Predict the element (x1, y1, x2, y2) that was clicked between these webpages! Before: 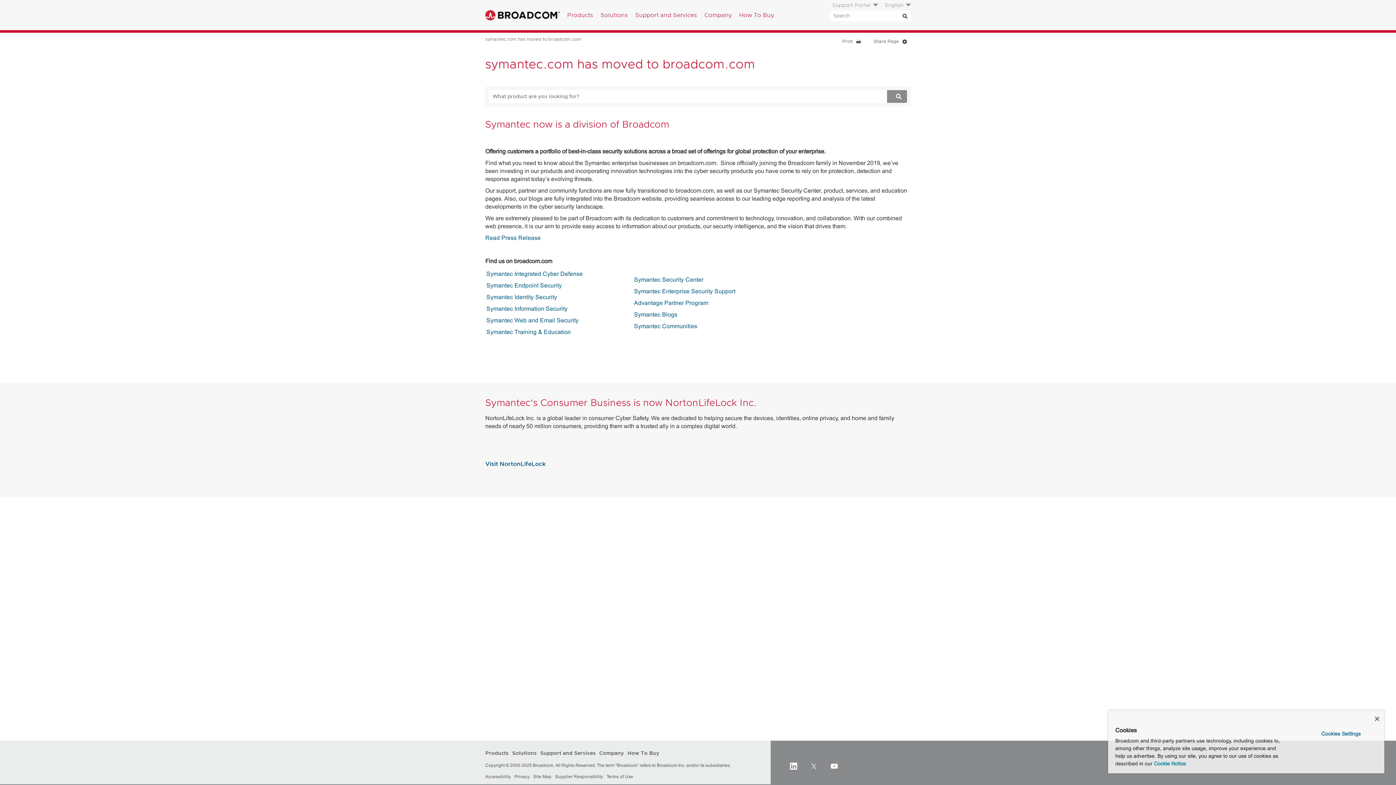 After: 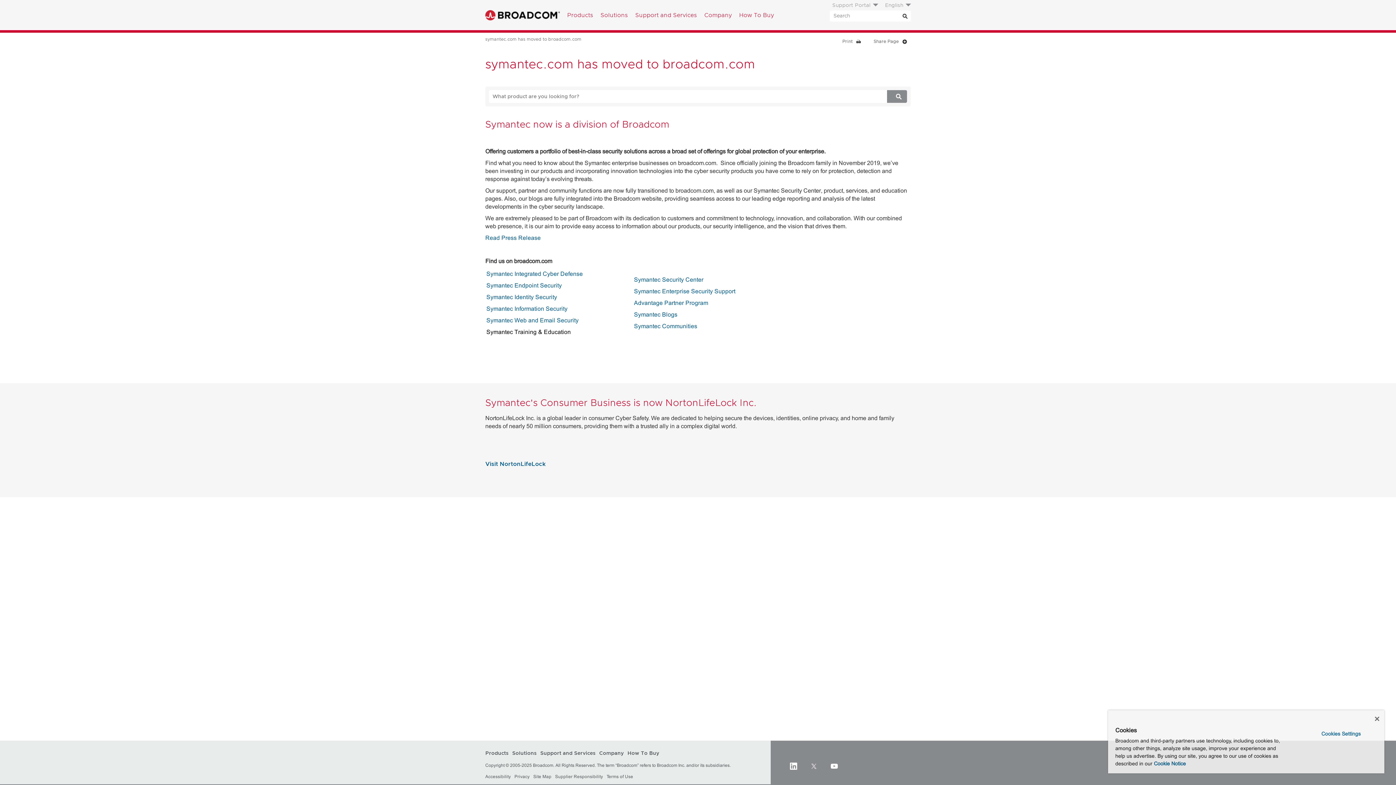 Action: bbox: (486, 329, 571, 335) label: Symantec Training & Education